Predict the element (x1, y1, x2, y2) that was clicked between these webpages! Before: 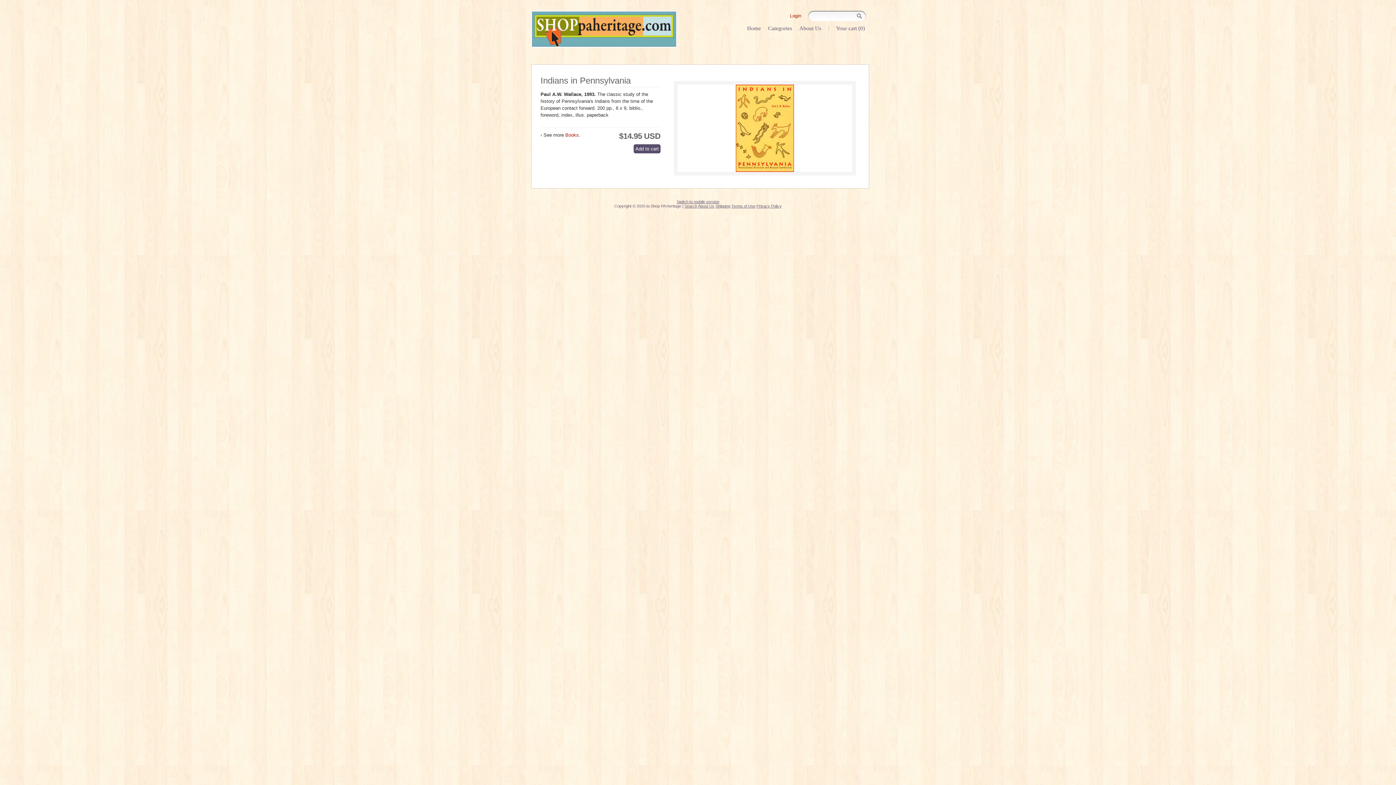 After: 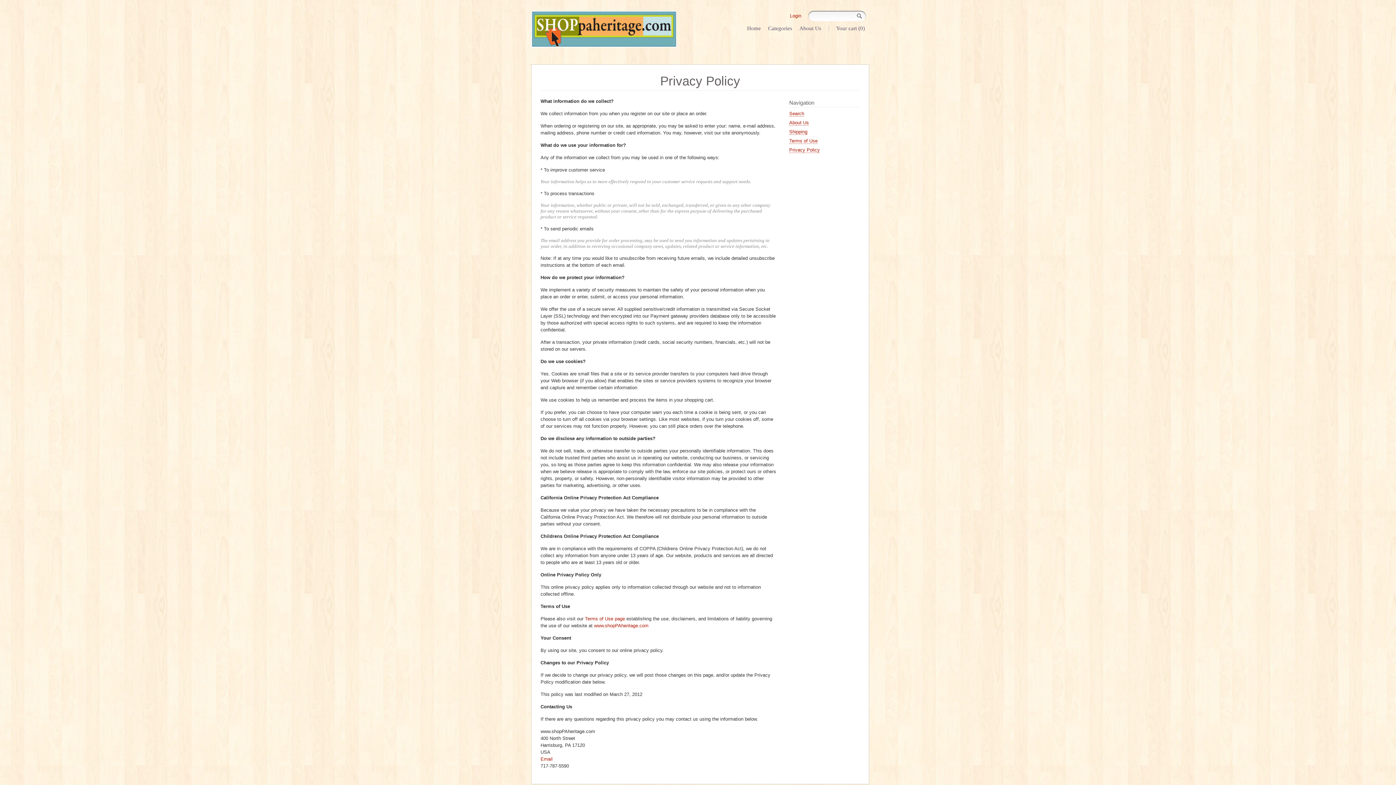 Action: label: Privacy Policy bbox: (756, 204, 781, 208)